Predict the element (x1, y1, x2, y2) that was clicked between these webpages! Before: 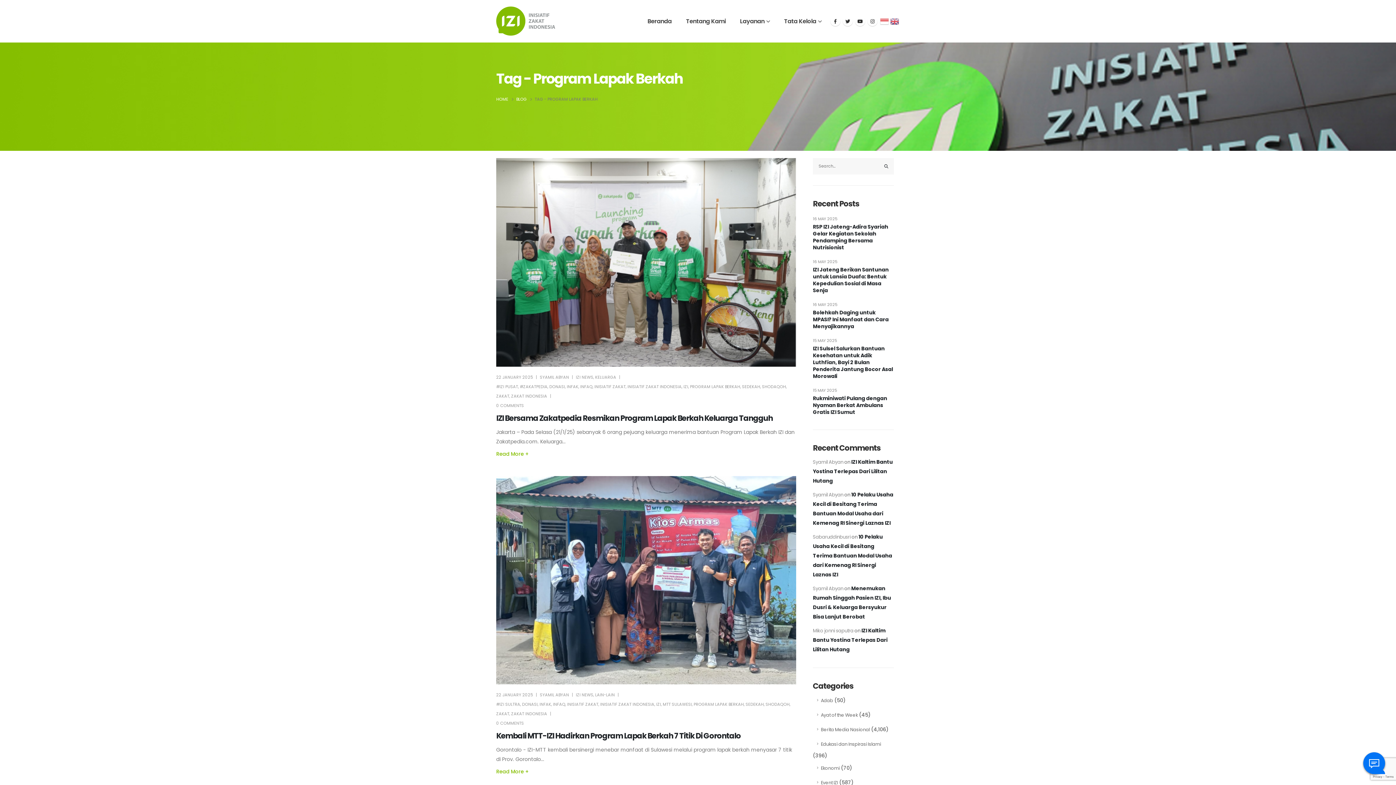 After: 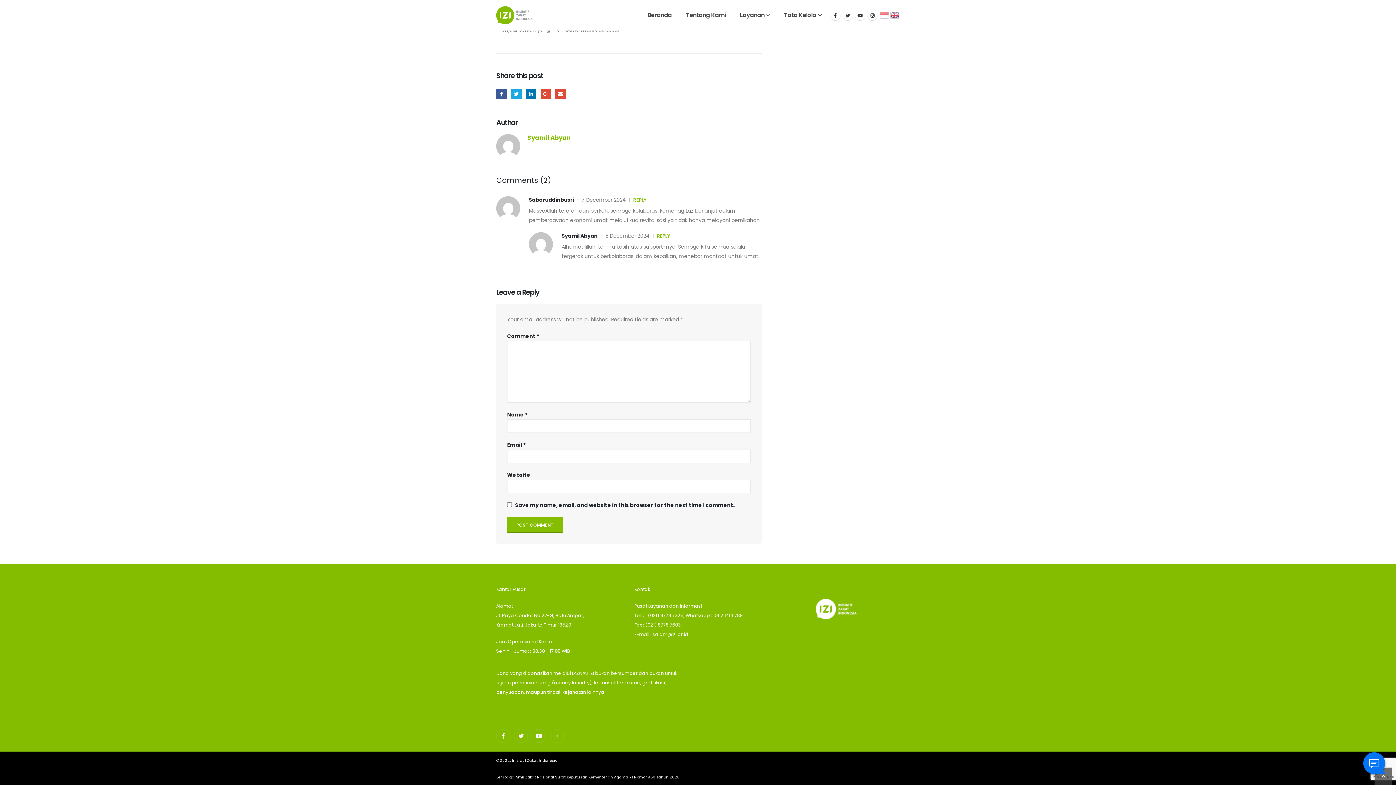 Action: label: 10 Pelaku Usaha Kecil di Besitang Terima Bantuan Modal Usaha dari Kemenag RI Sinergi Laznas IZI bbox: (813, 533, 892, 578)